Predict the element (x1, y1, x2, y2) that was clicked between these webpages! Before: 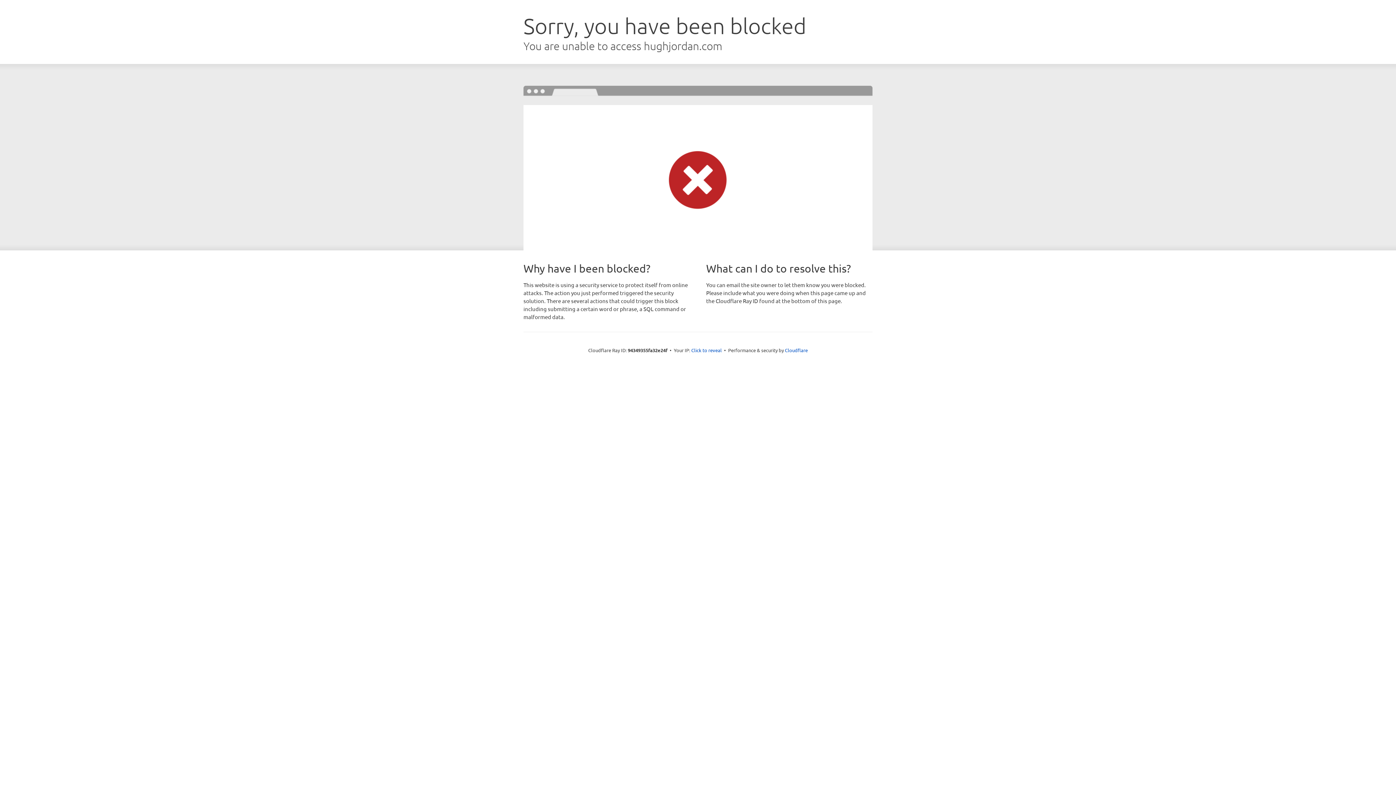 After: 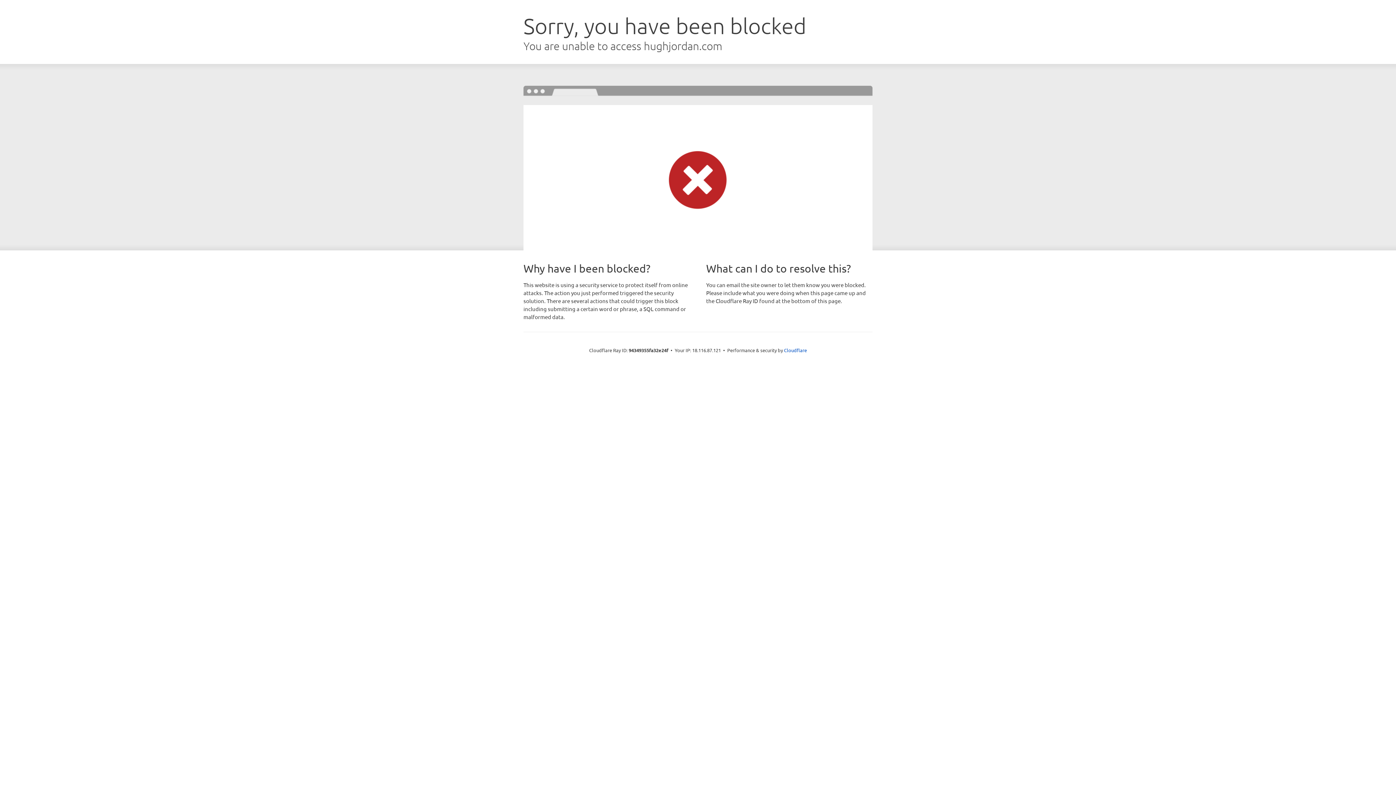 Action: bbox: (691, 346, 722, 353) label: Click to reveal